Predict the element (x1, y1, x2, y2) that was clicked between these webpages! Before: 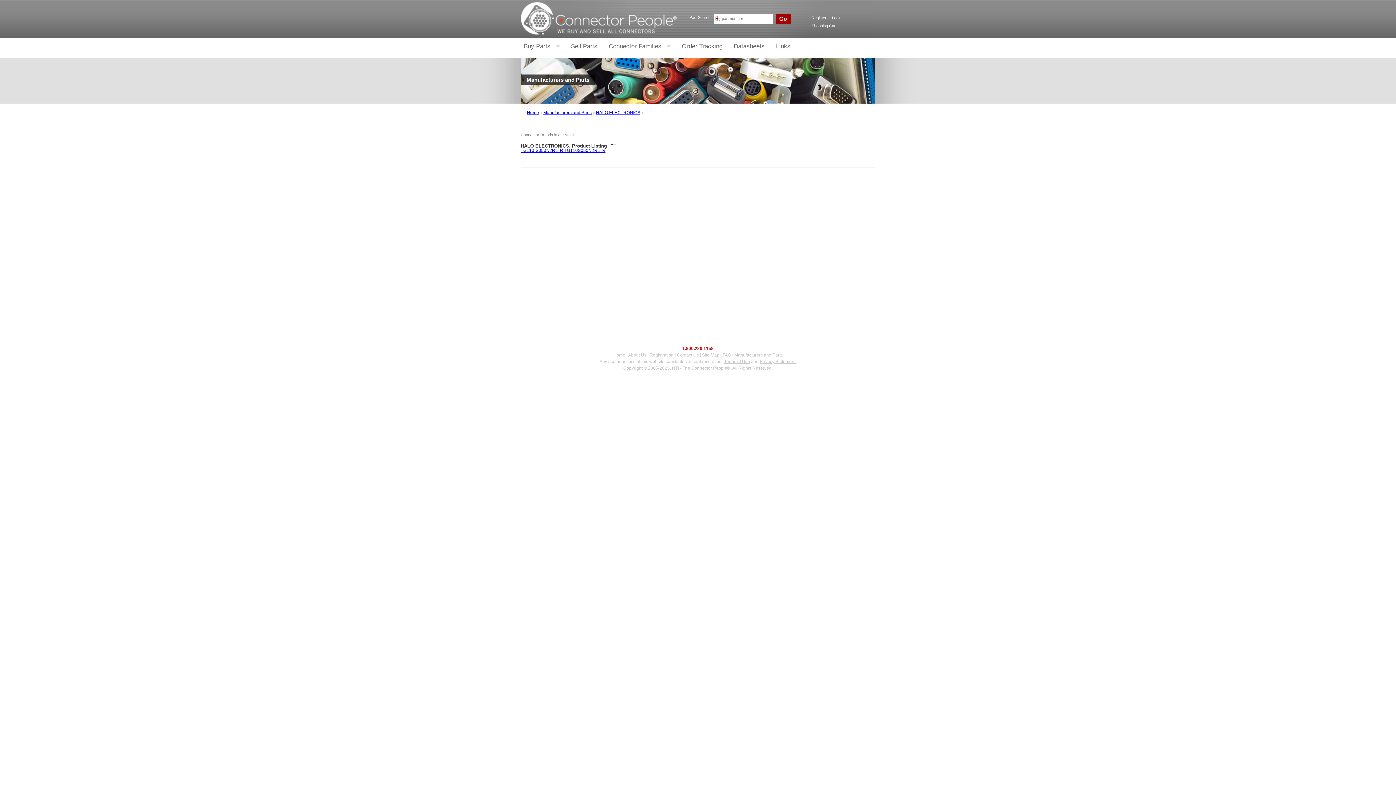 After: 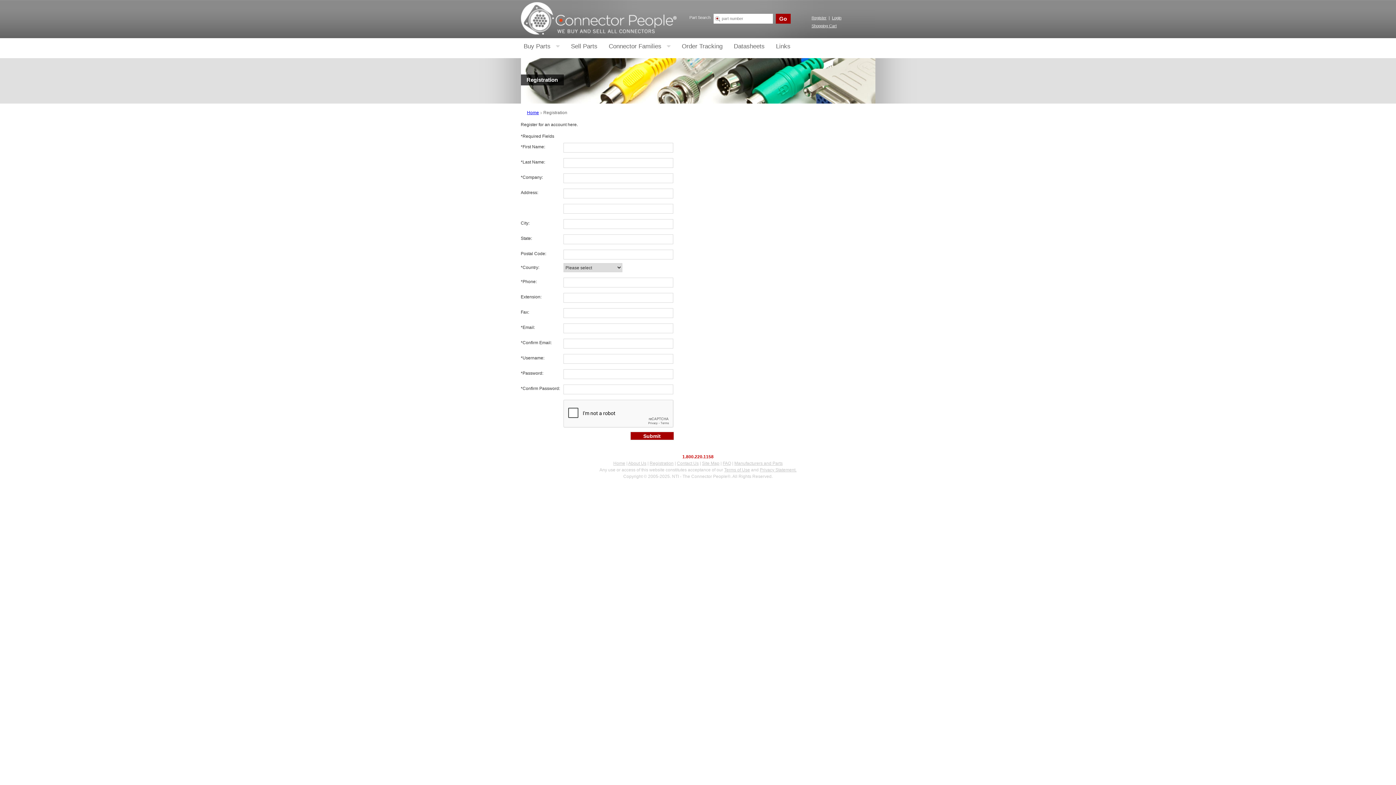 Action: bbox: (649, 352, 673, 357) label: Registration